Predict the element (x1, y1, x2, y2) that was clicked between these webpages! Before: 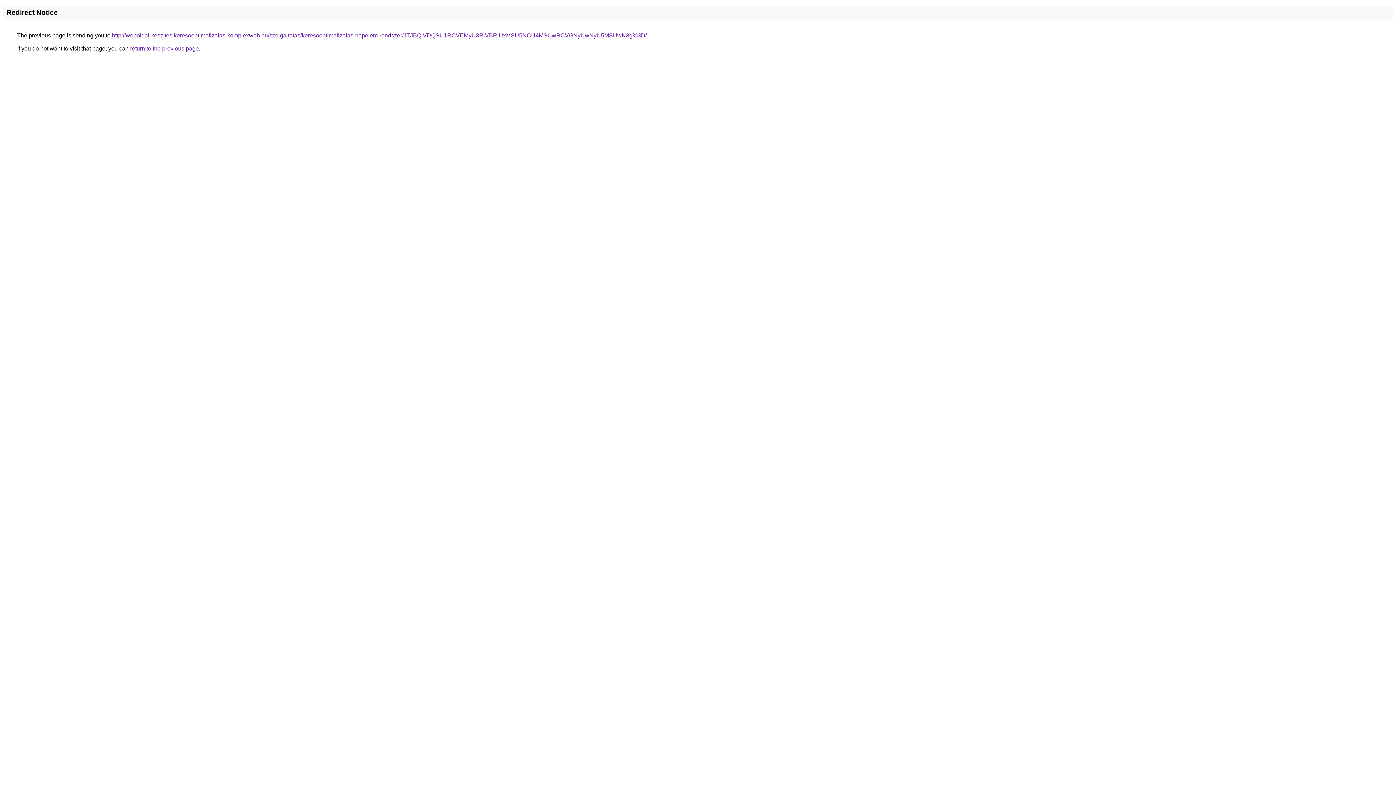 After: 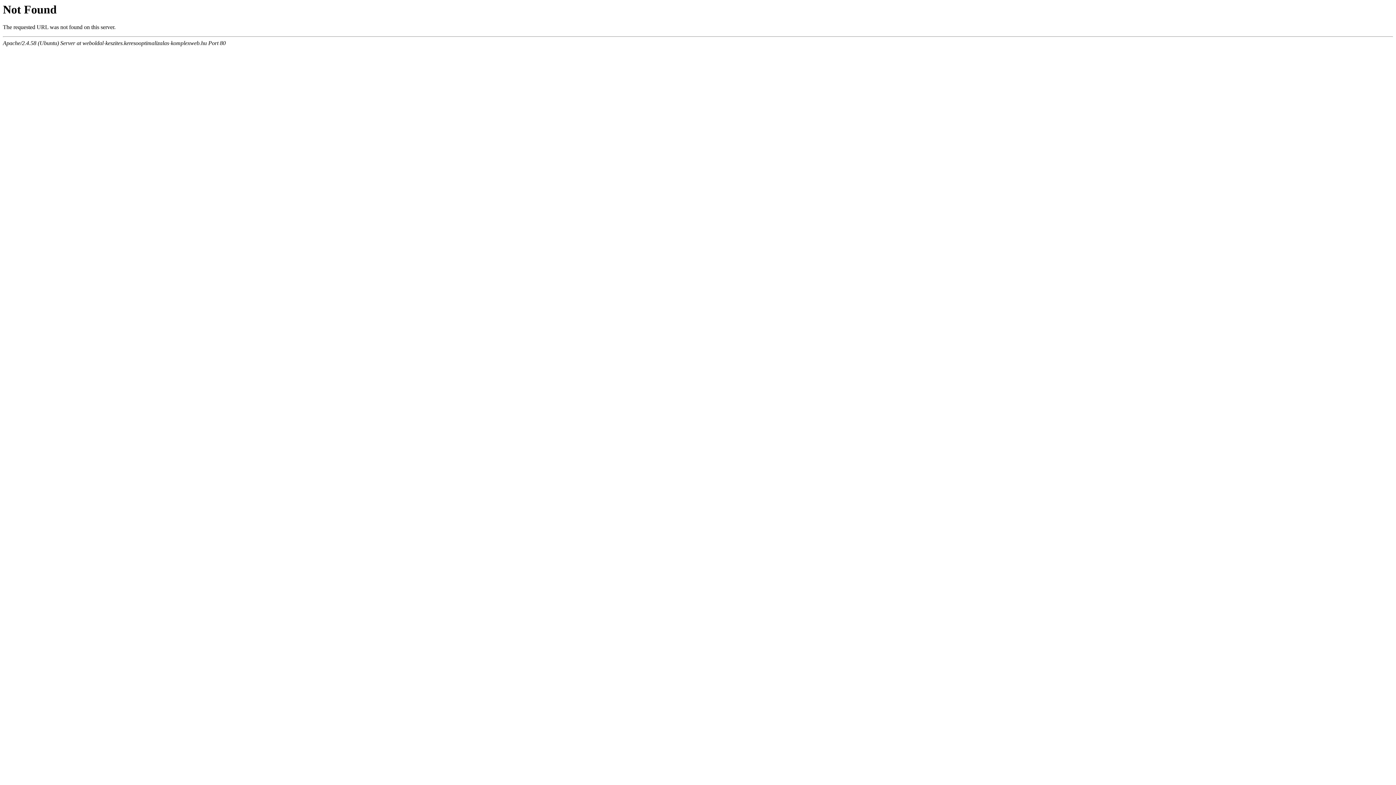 Action: bbox: (112, 32, 646, 38) label: http://weboldal-keszites.keresooptimalizalas-komplexweb.hu/szolgaltatas/keresooptimalizalas-napelem-rendszer/JTJBQiVDQSU1RCVEMyU3RiVBRiUxMSU5NCU4MSUwRCVGNyUwNyU5MSUwN3g%3D/